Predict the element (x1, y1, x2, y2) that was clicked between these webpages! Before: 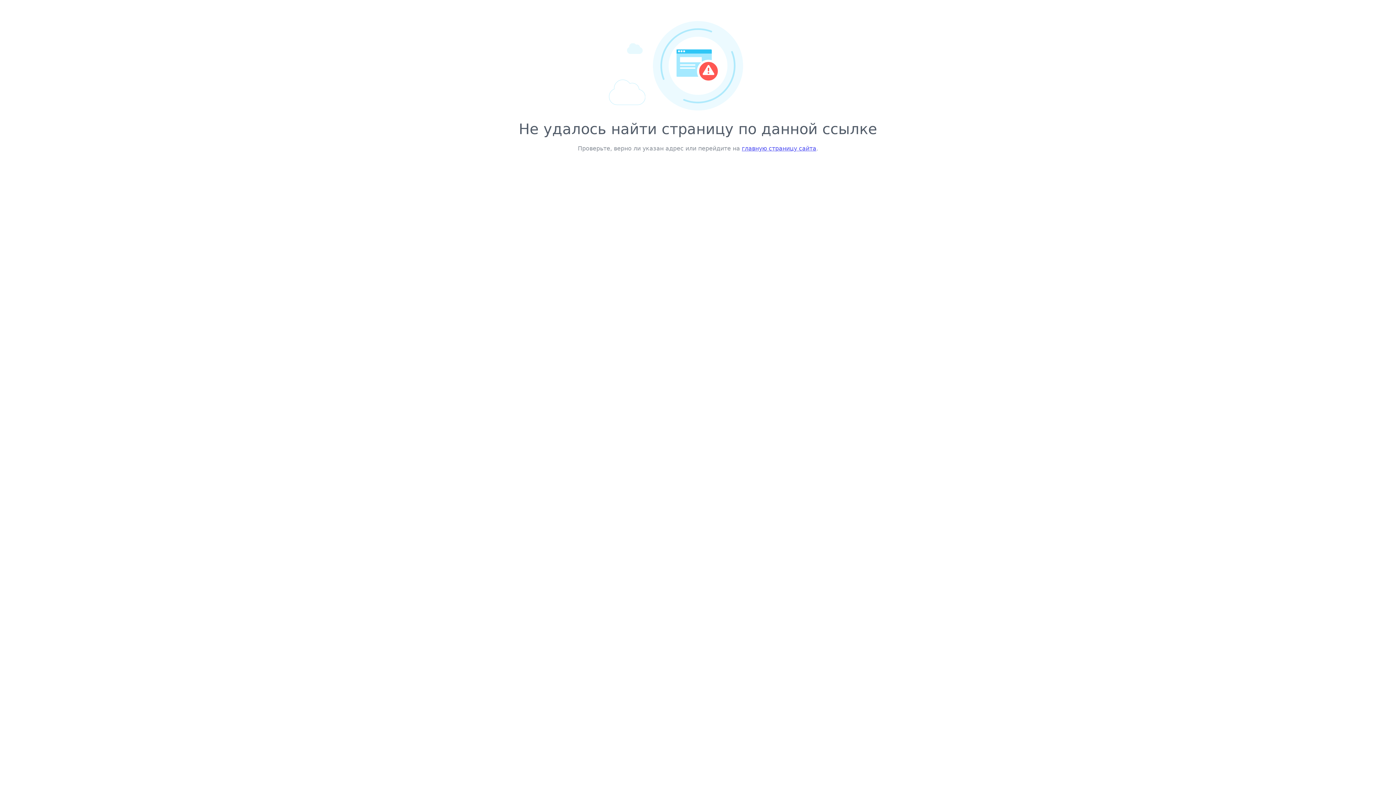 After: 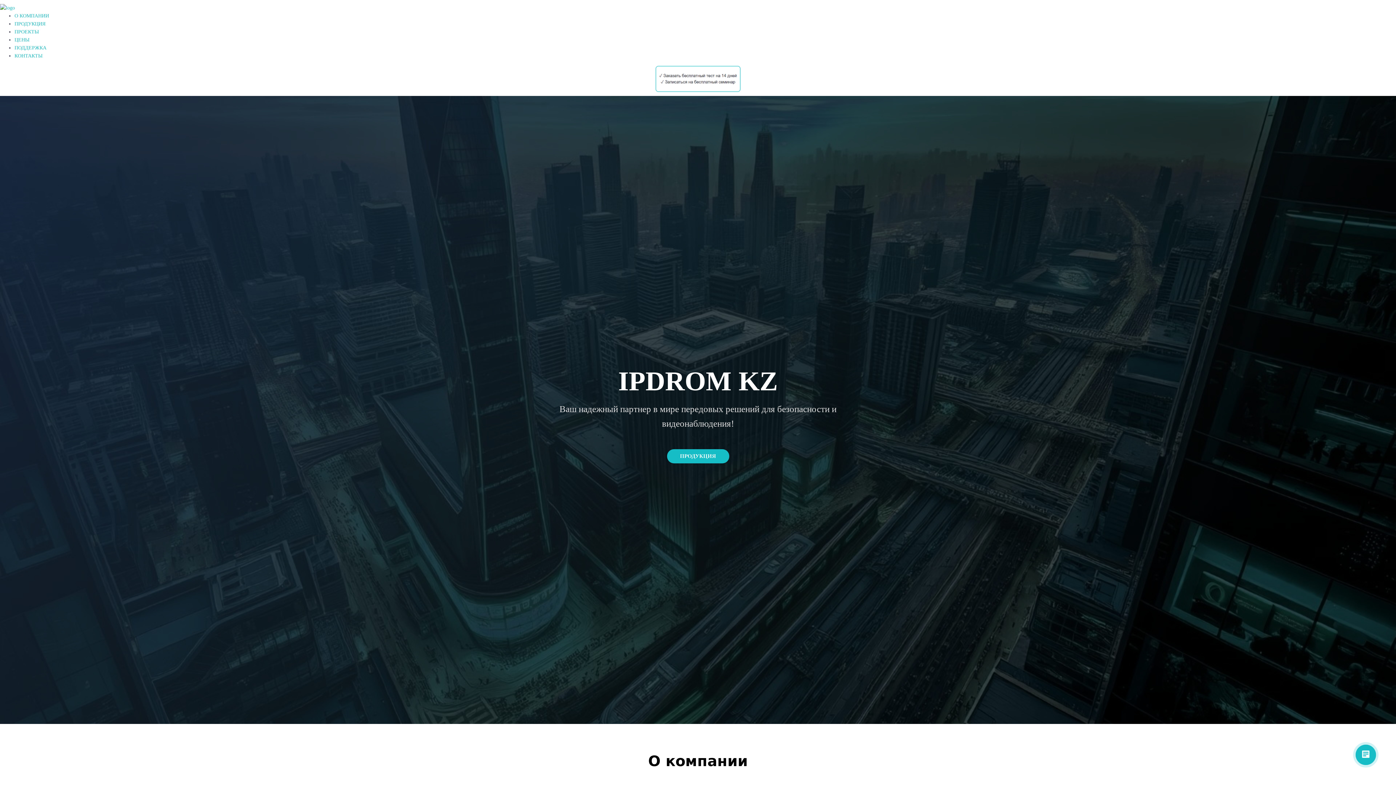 Action: bbox: (742, 145, 816, 152) label: главную страницу сайта